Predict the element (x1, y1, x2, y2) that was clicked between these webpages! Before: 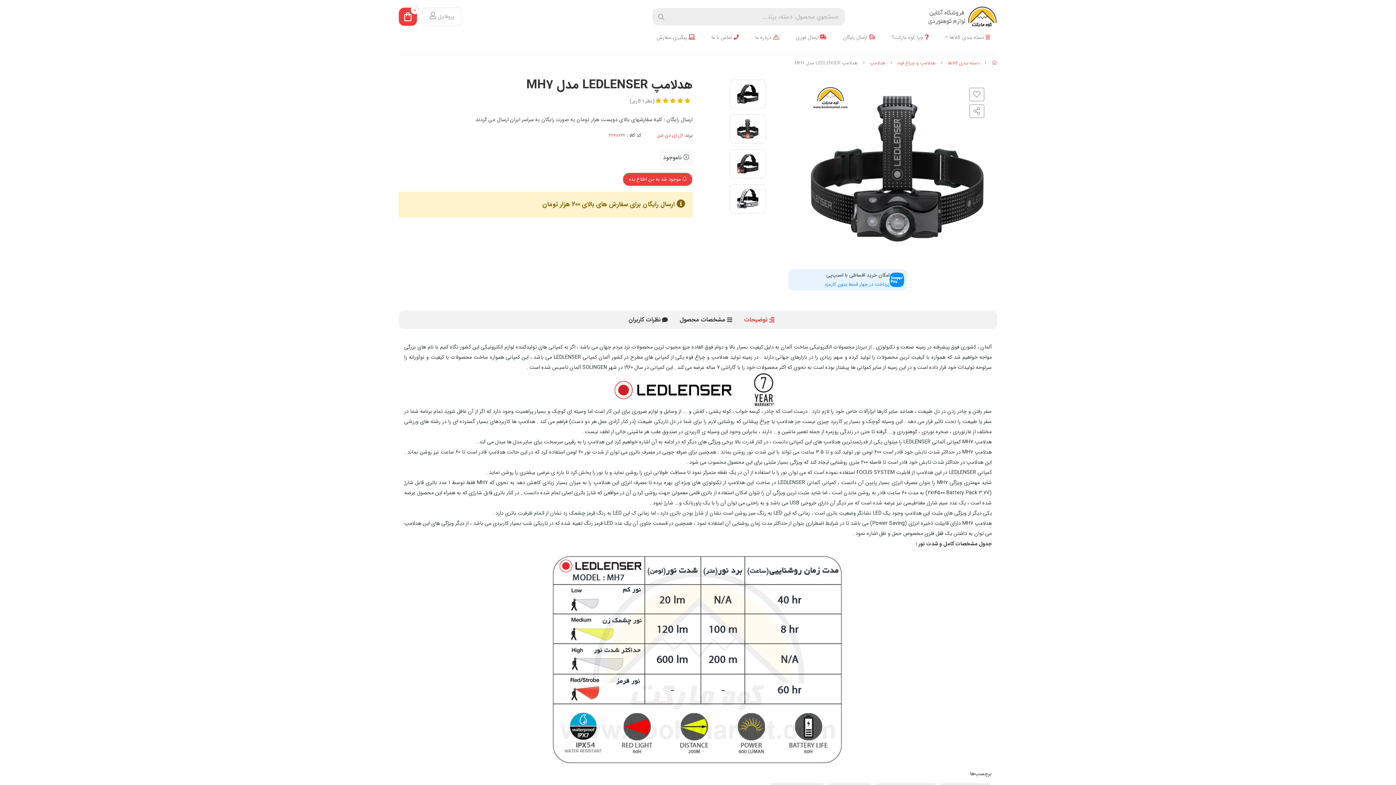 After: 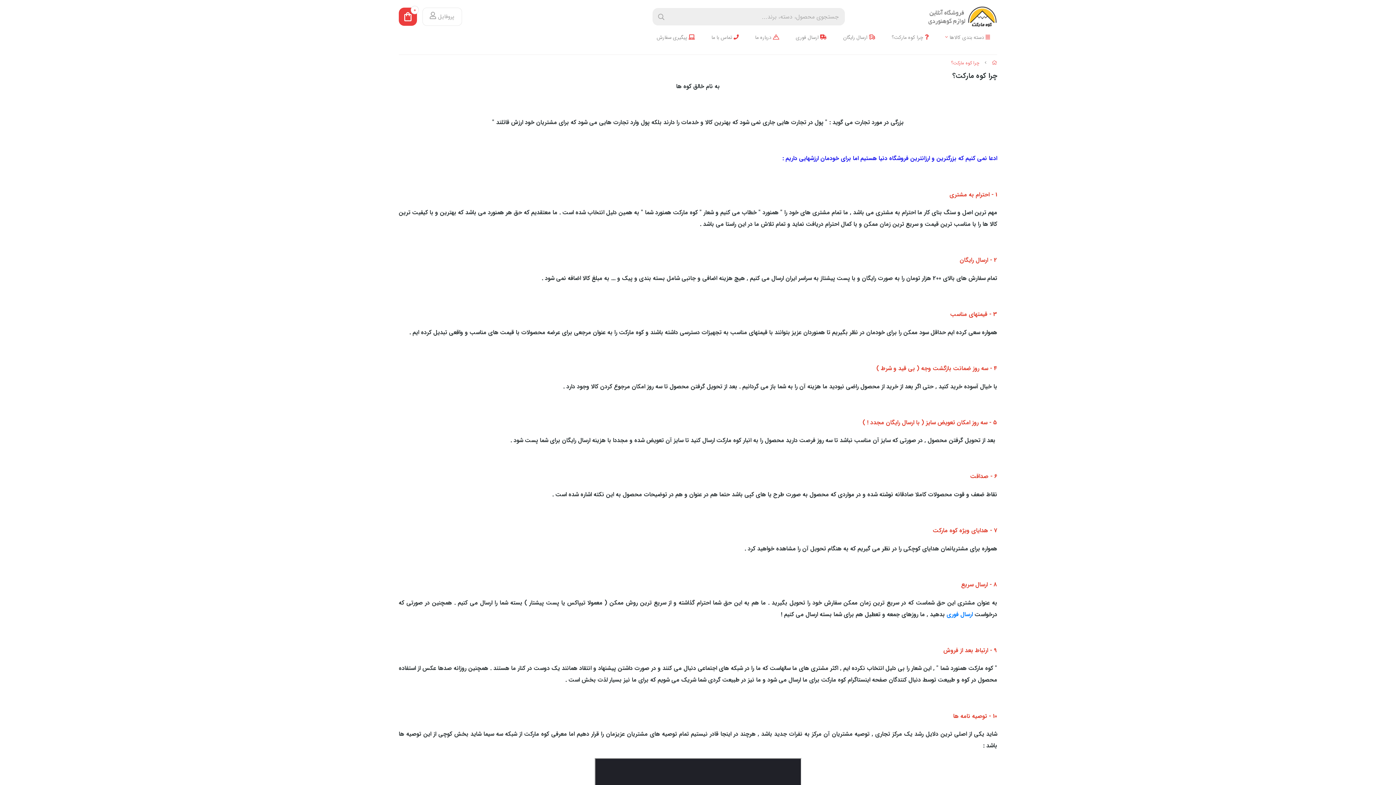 Action: label:  چرا کوه مارکت؟ bbox: (888, 33, 941, 46)